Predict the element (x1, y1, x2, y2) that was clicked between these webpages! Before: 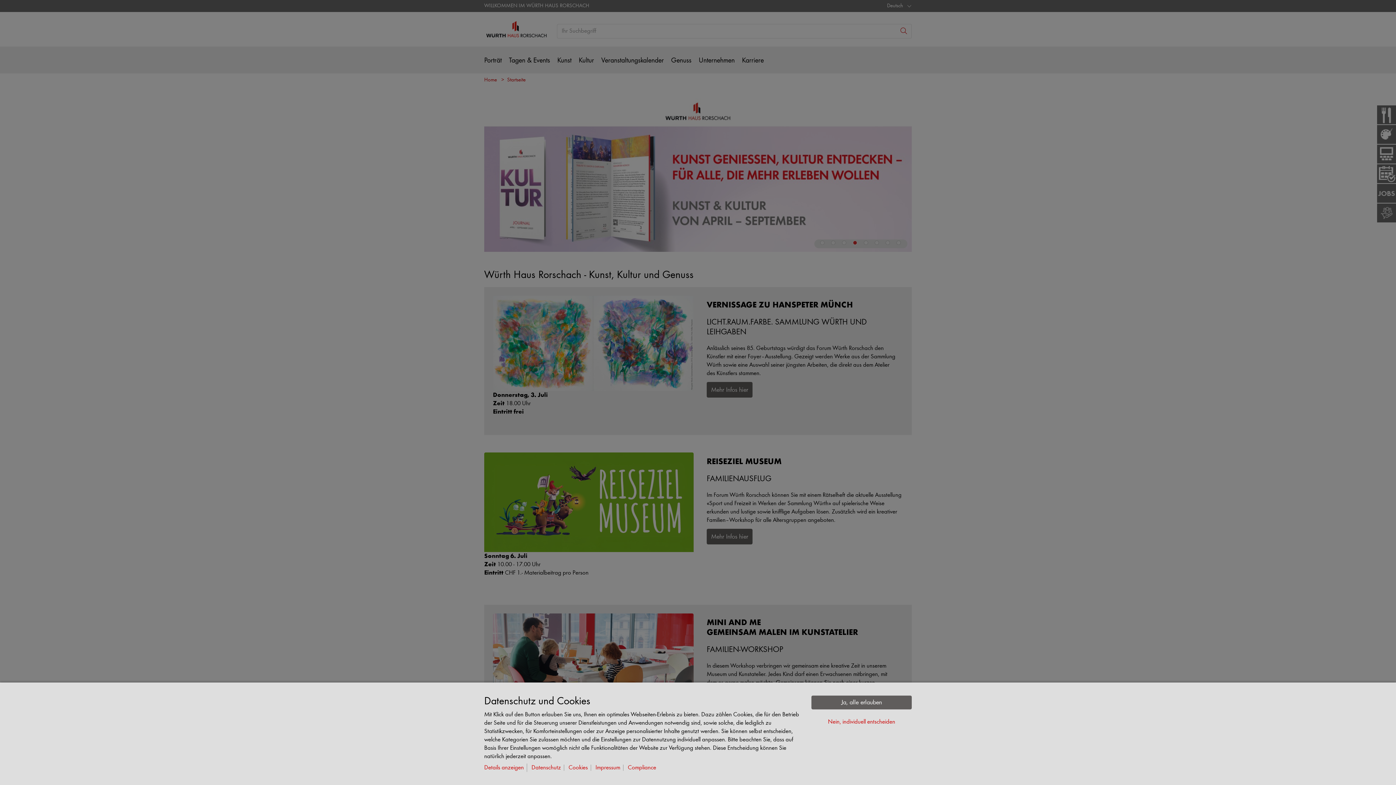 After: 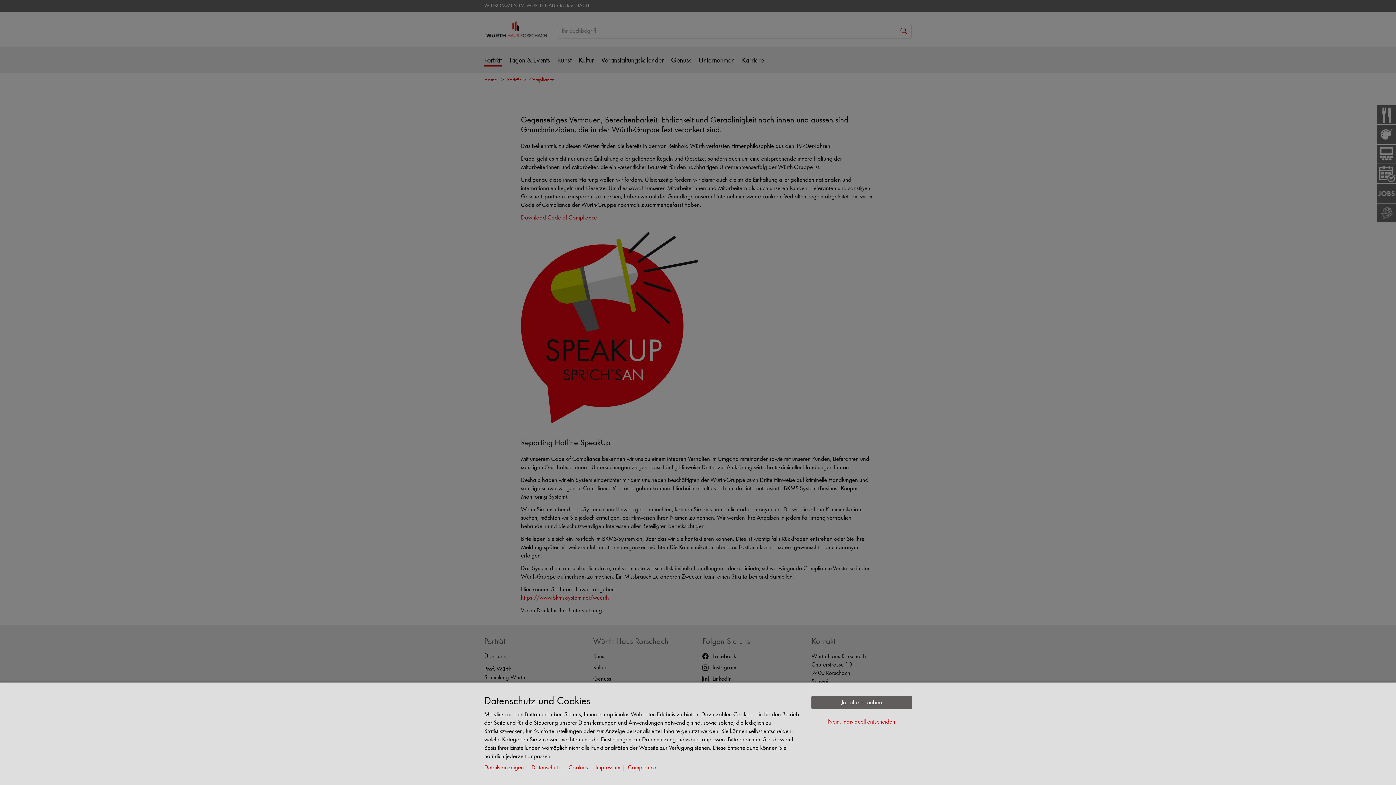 Action: label: Compliance bbox: (628, 765, 659, 771)